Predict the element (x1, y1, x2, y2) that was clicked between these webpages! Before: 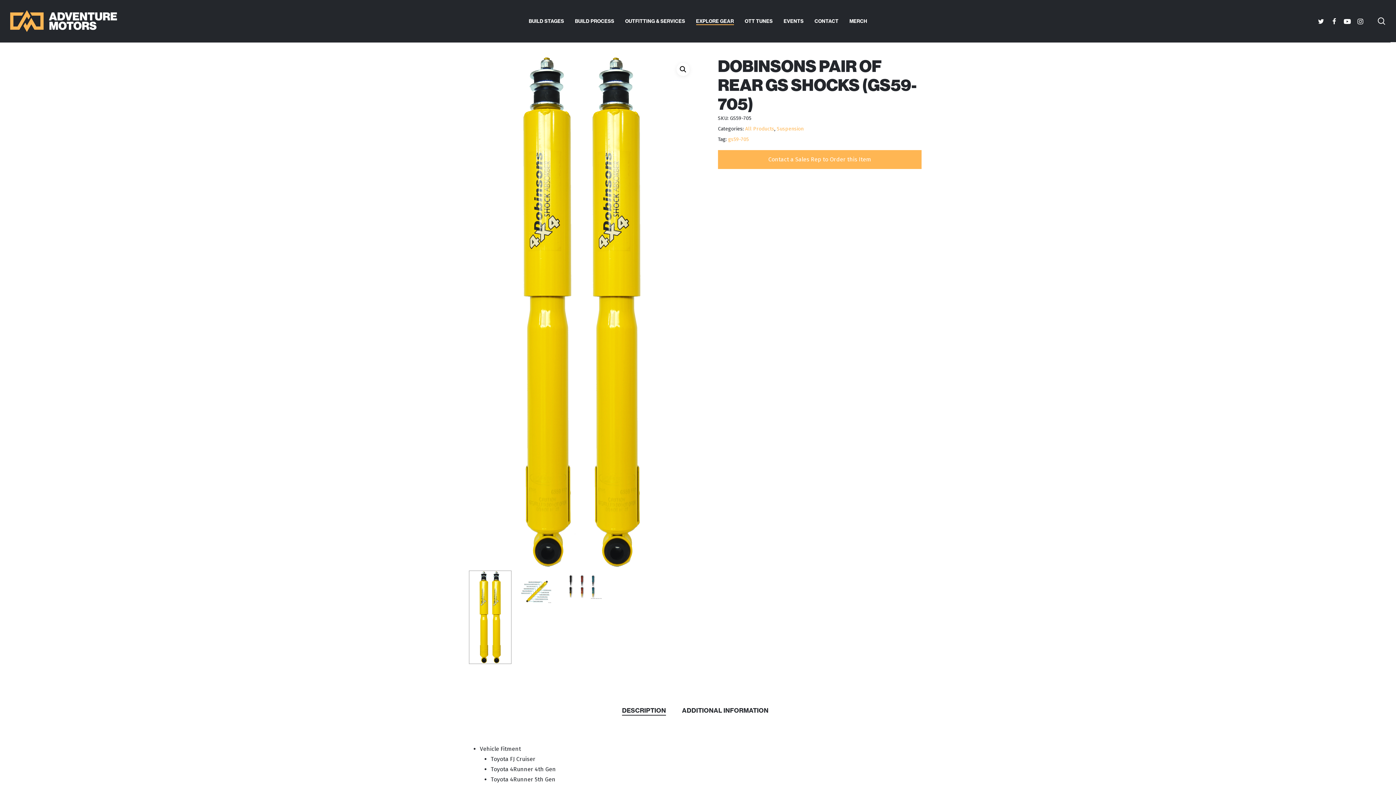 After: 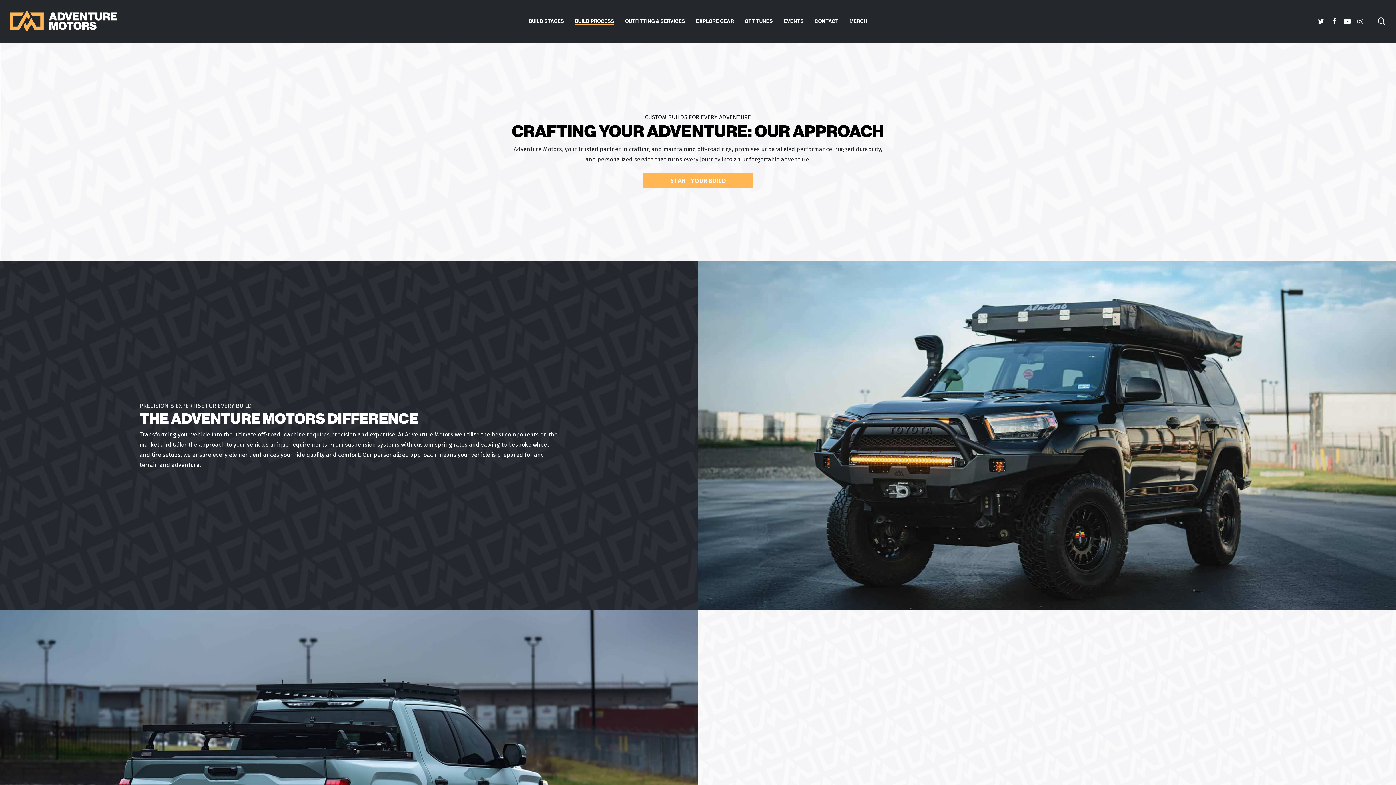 Action: label: BUILD PROCESS bbox: (575, 17, 614, 24)